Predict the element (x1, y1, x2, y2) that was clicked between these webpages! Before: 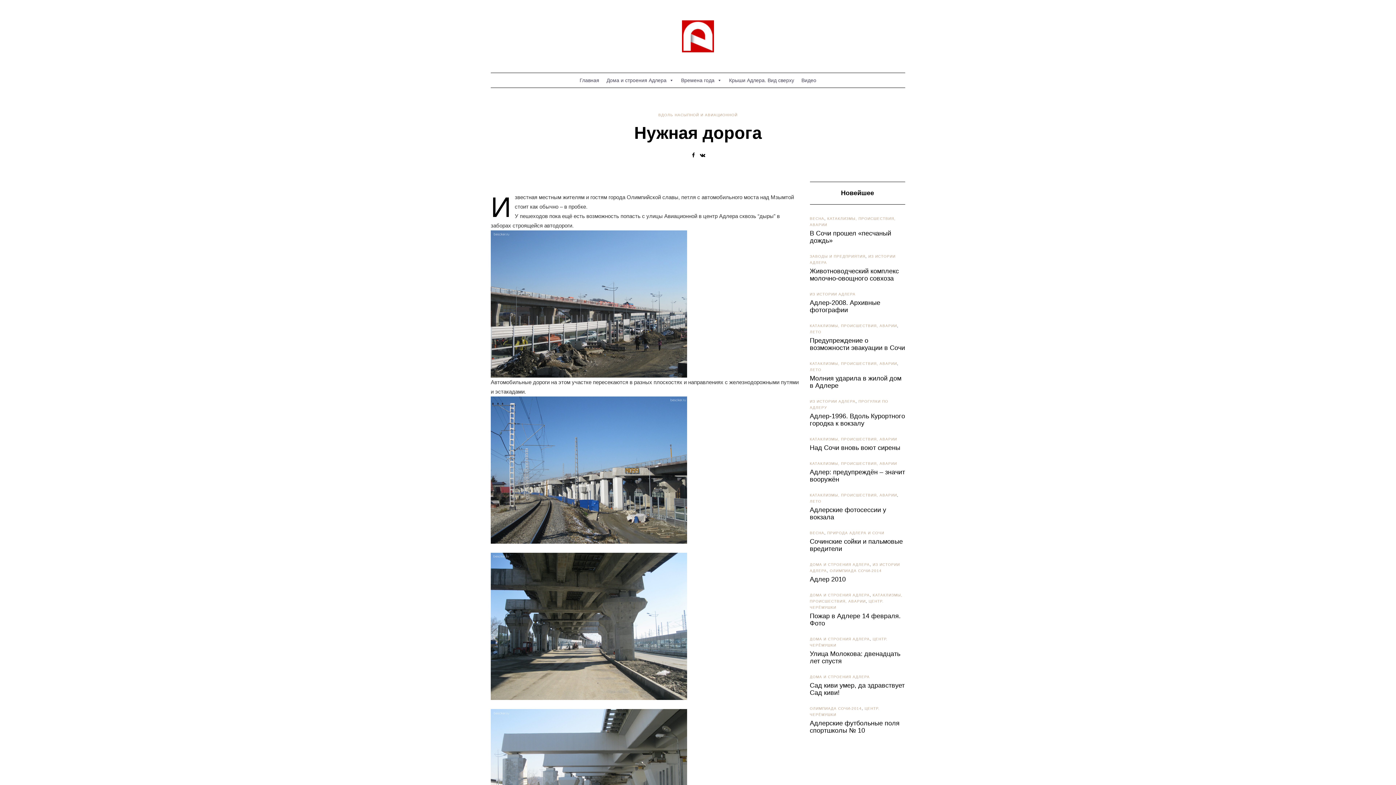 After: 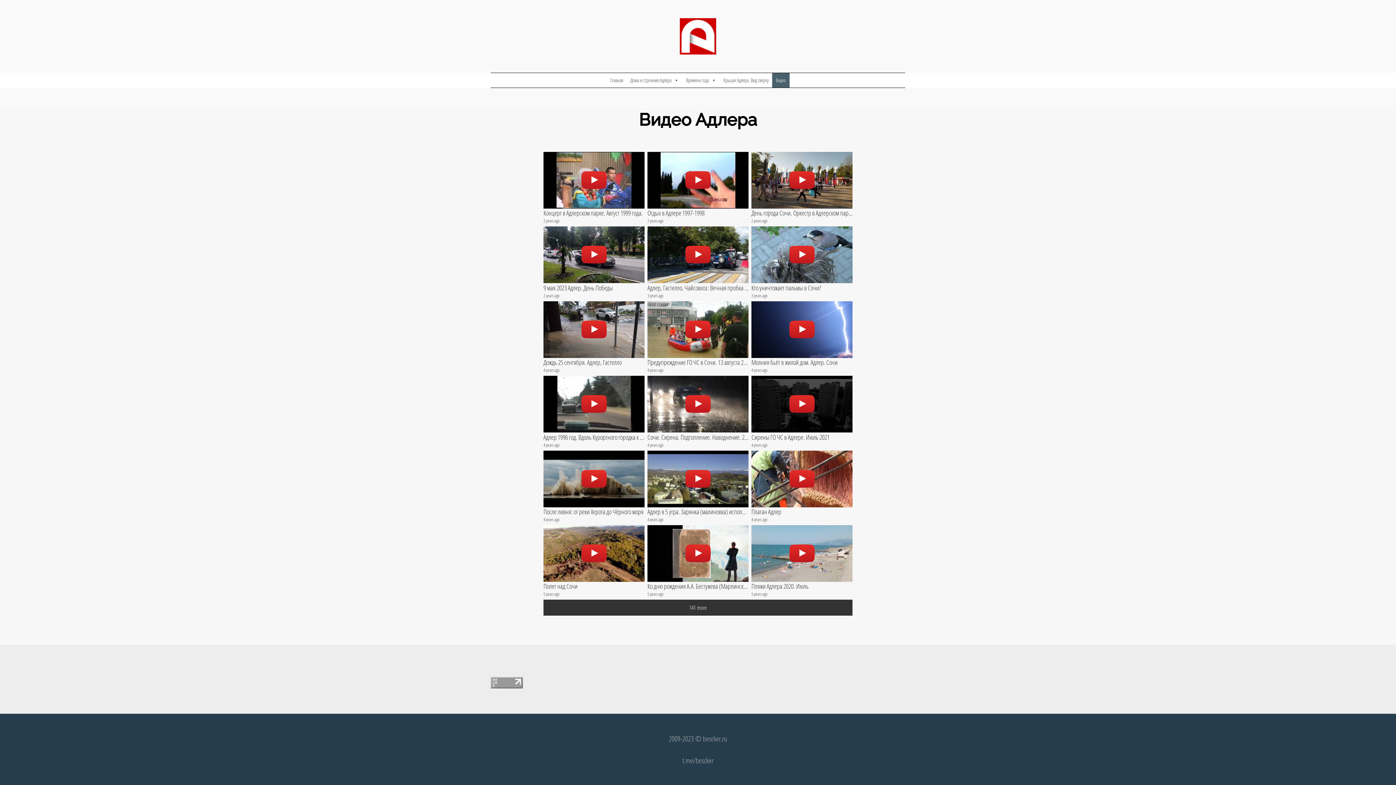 Action: label: Видео bbox: (798, 73, 820, 87)